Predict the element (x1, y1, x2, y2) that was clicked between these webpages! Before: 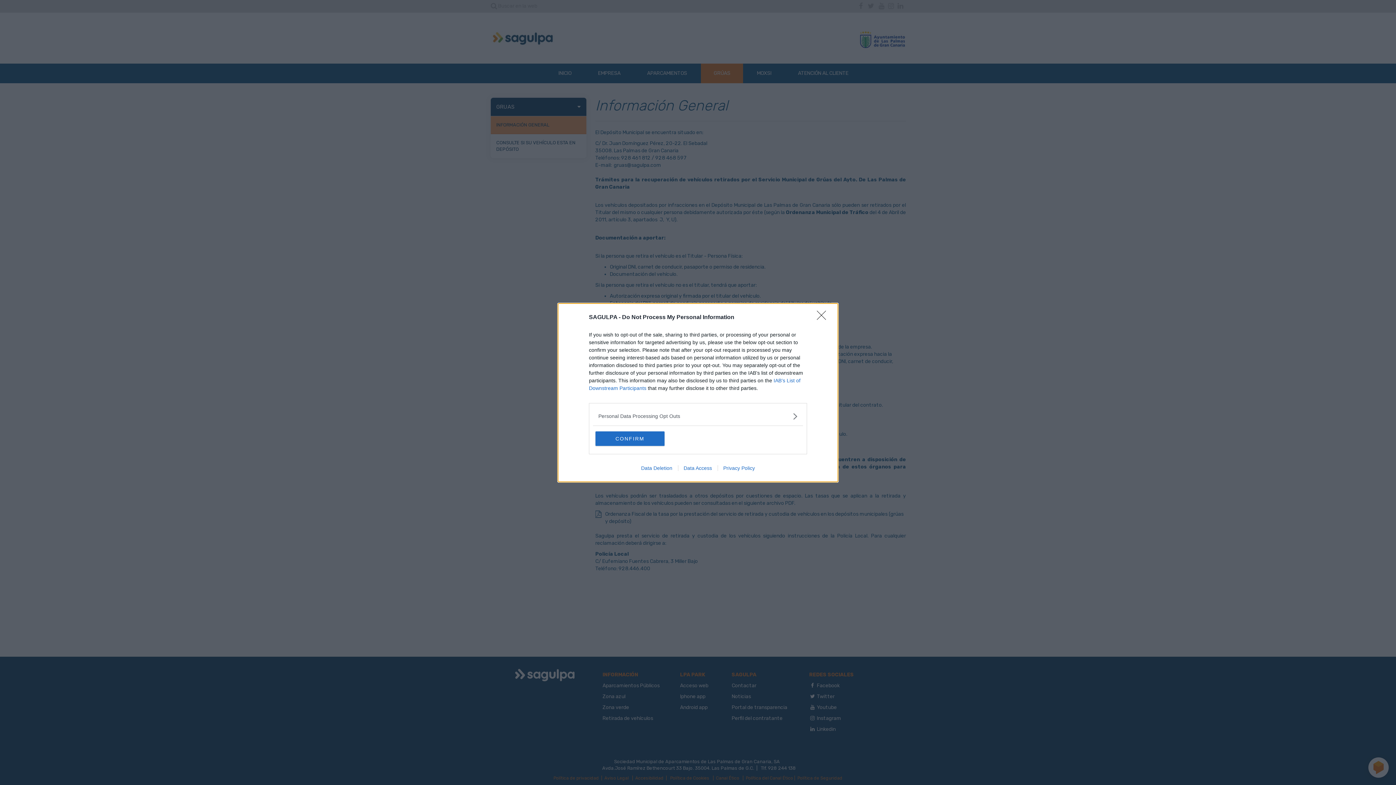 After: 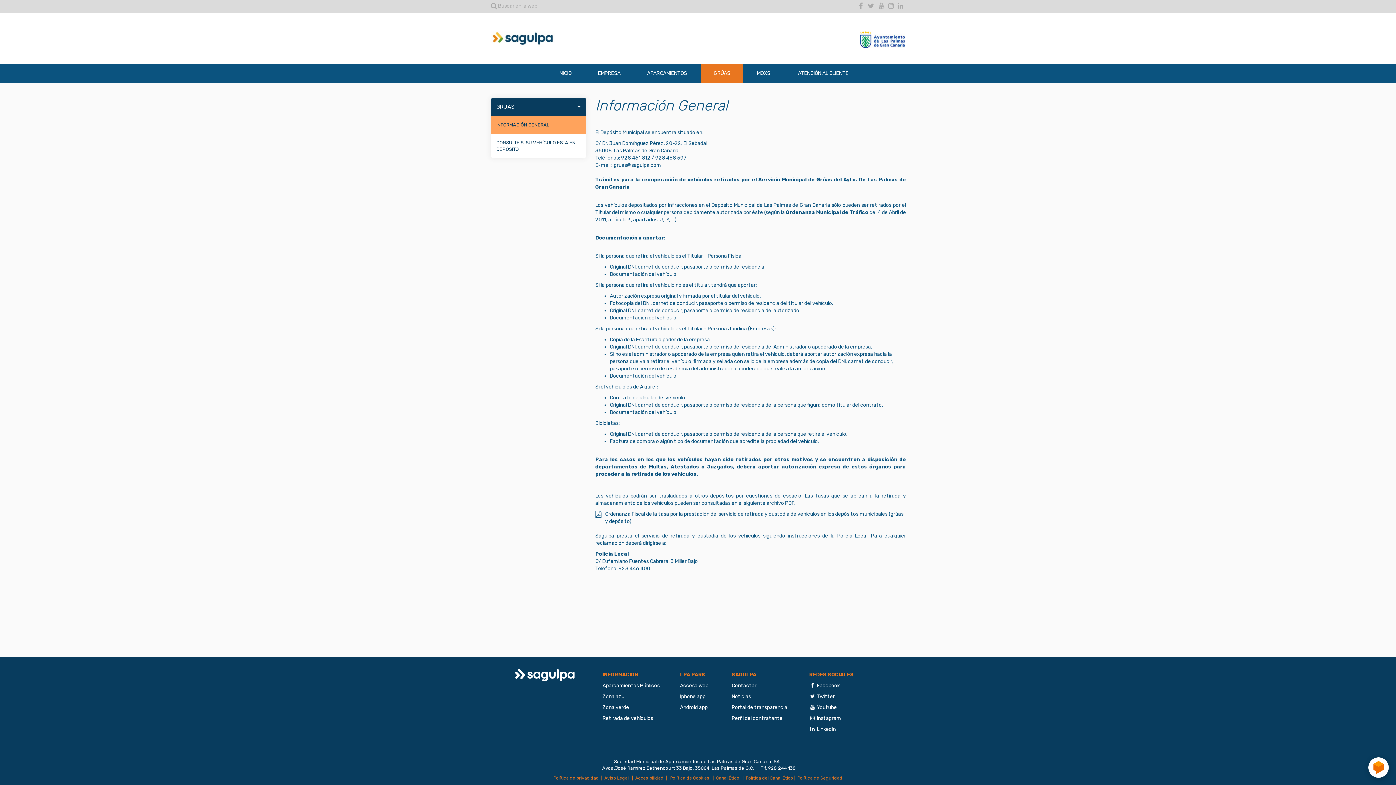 Action: bbox: (595, 431, 664, 446) label: CONFIRM